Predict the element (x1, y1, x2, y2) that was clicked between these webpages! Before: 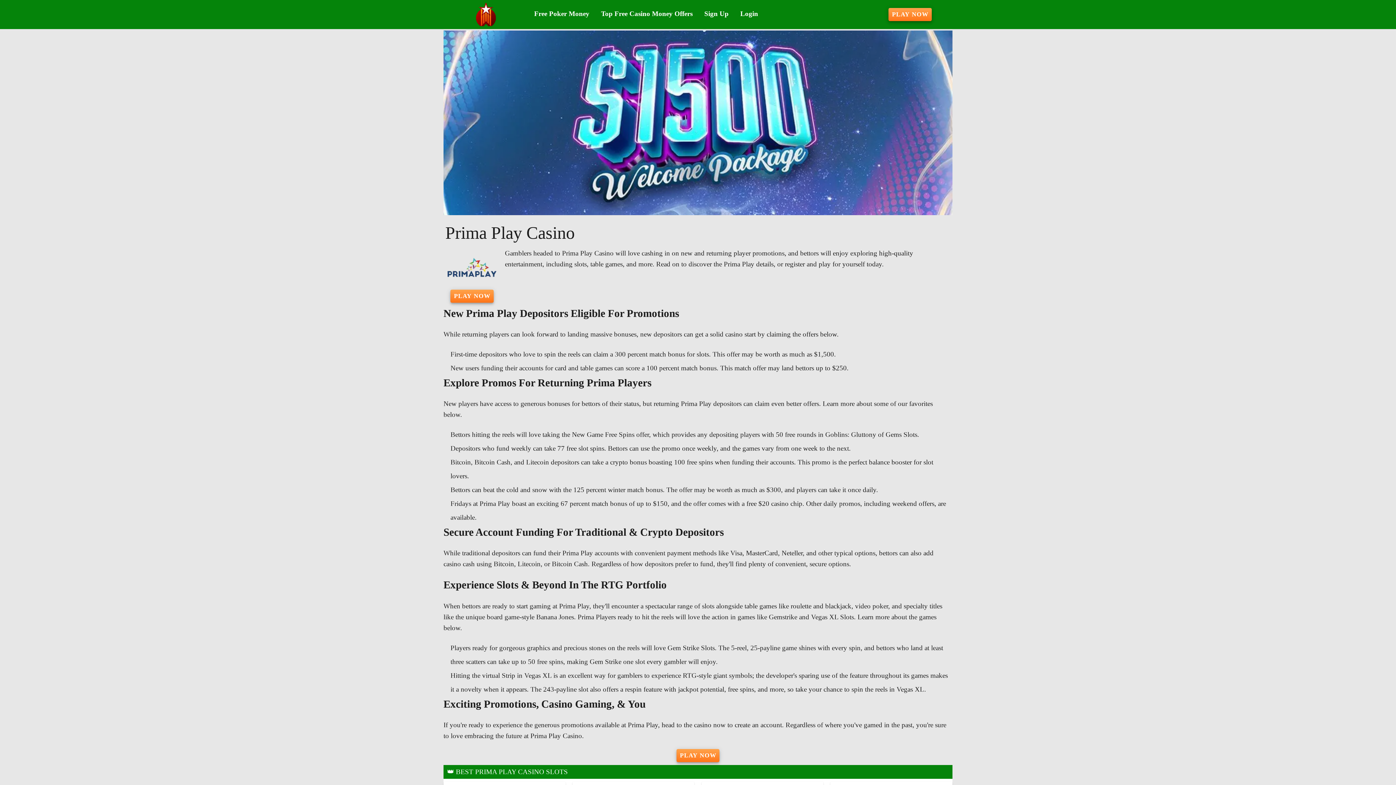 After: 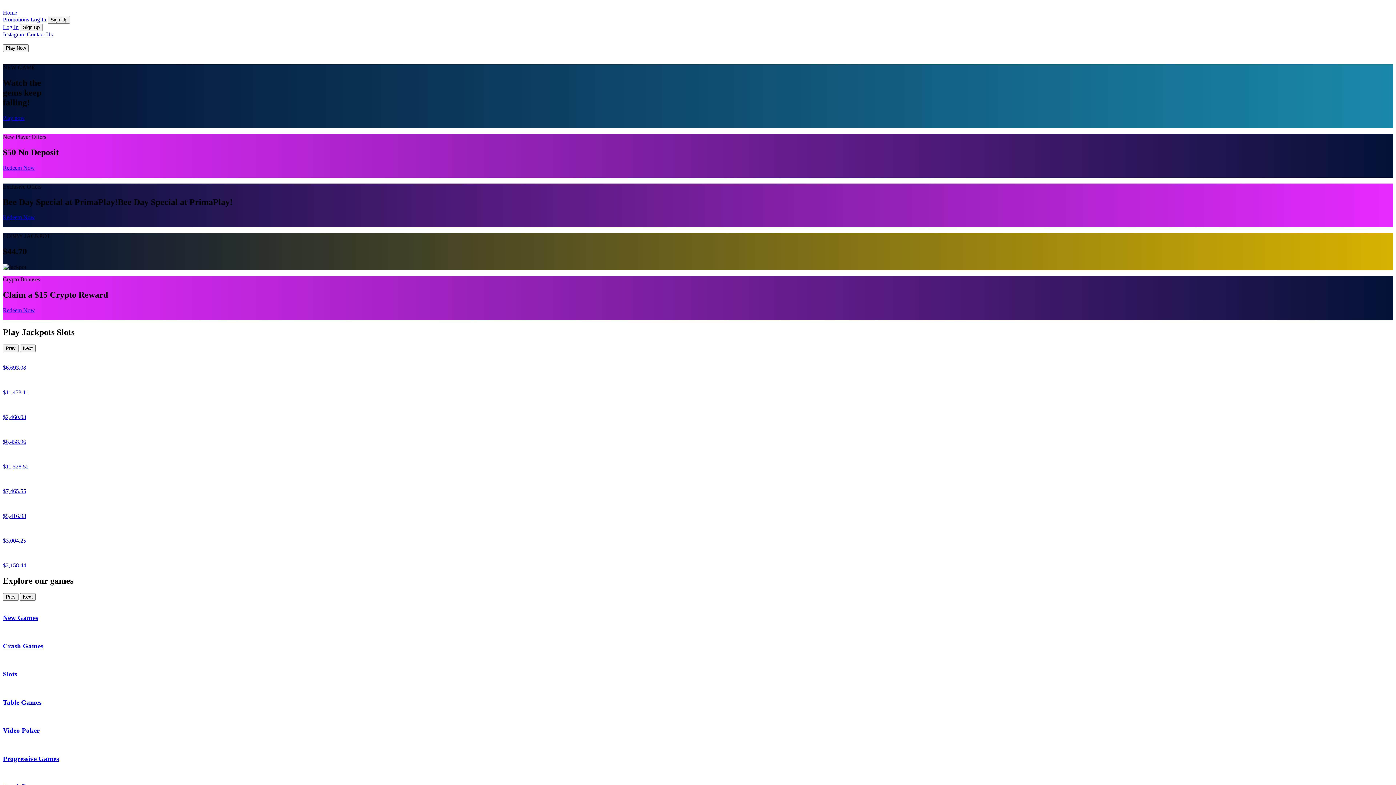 Action: label: Play Now bbox: (888, 8, 931, 21)